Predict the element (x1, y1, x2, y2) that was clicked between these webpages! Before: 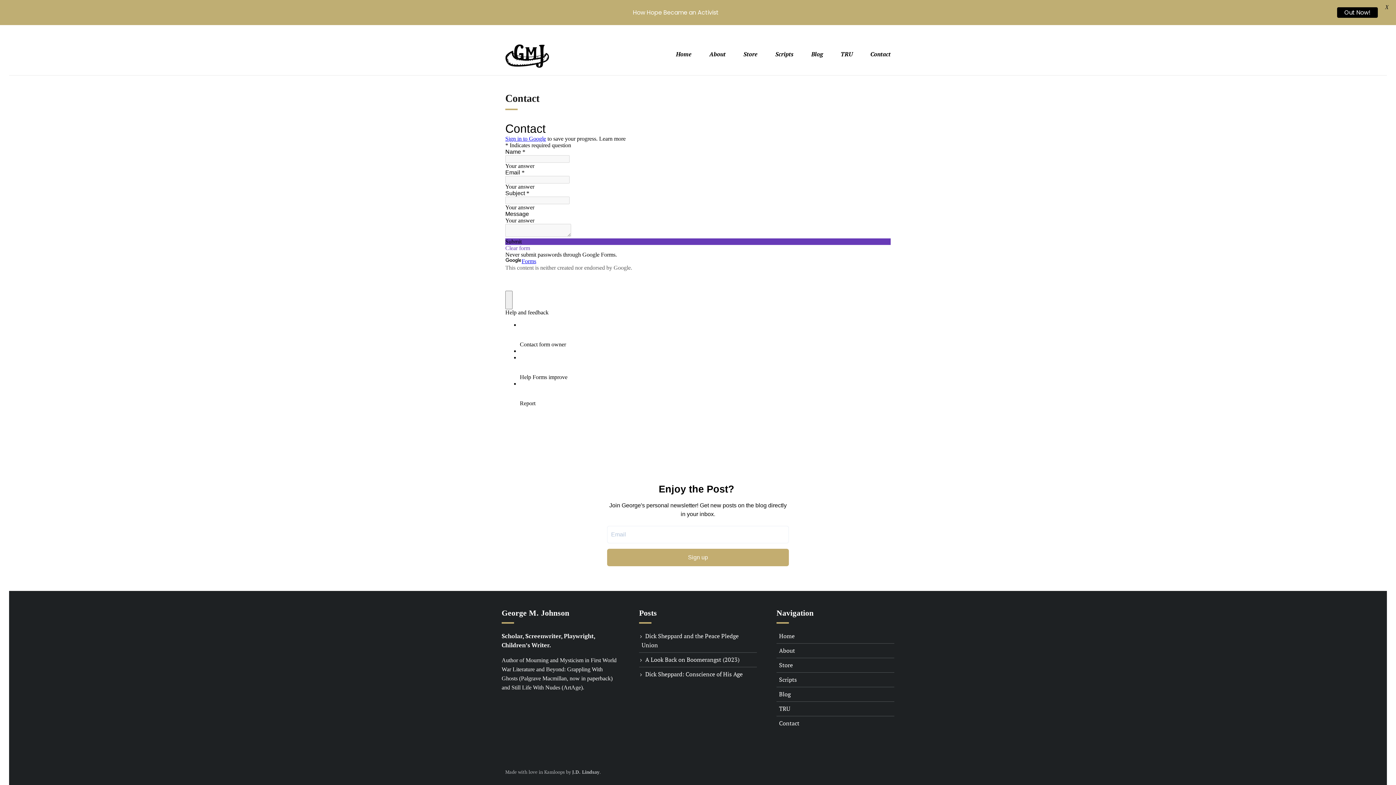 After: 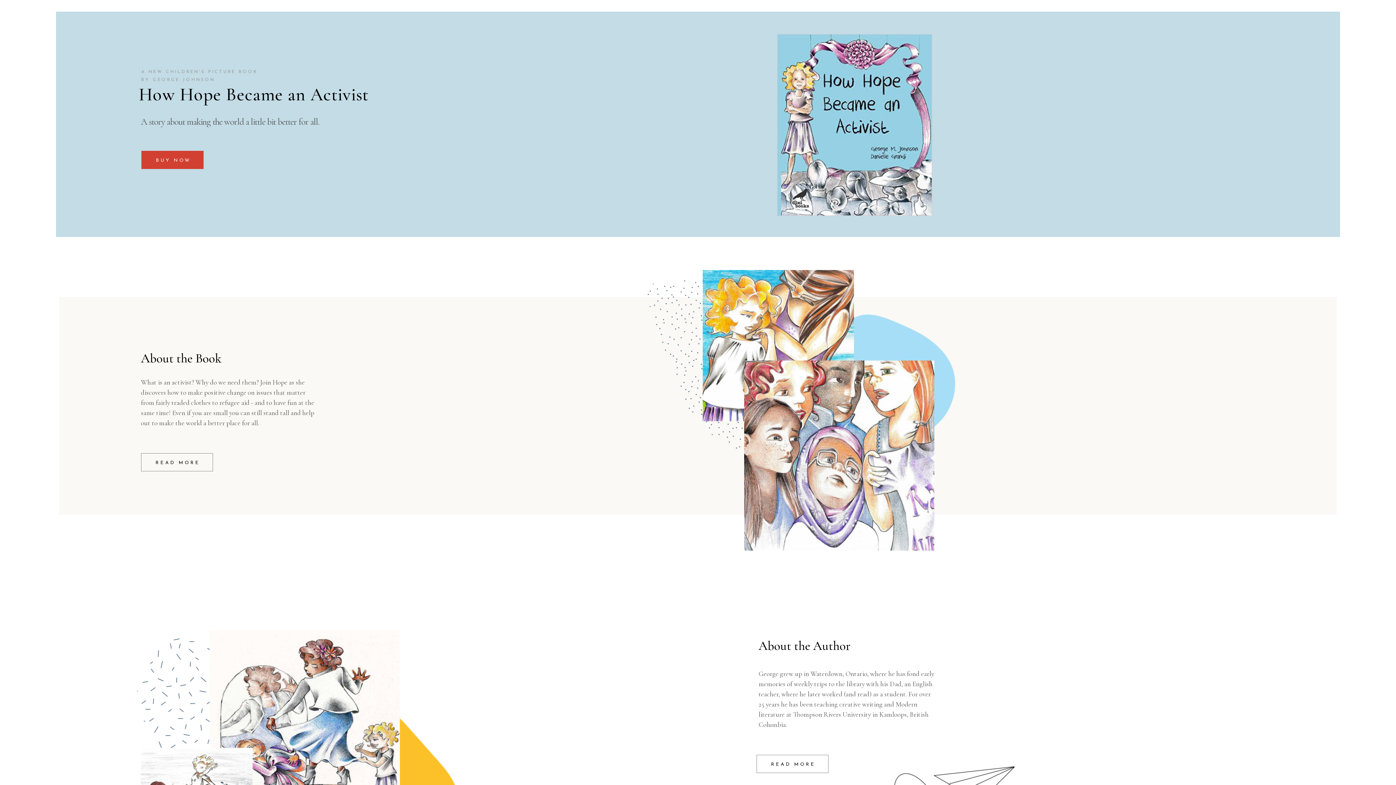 Action: label: Out Now! bbox: (1337, 7, 1378, 17)